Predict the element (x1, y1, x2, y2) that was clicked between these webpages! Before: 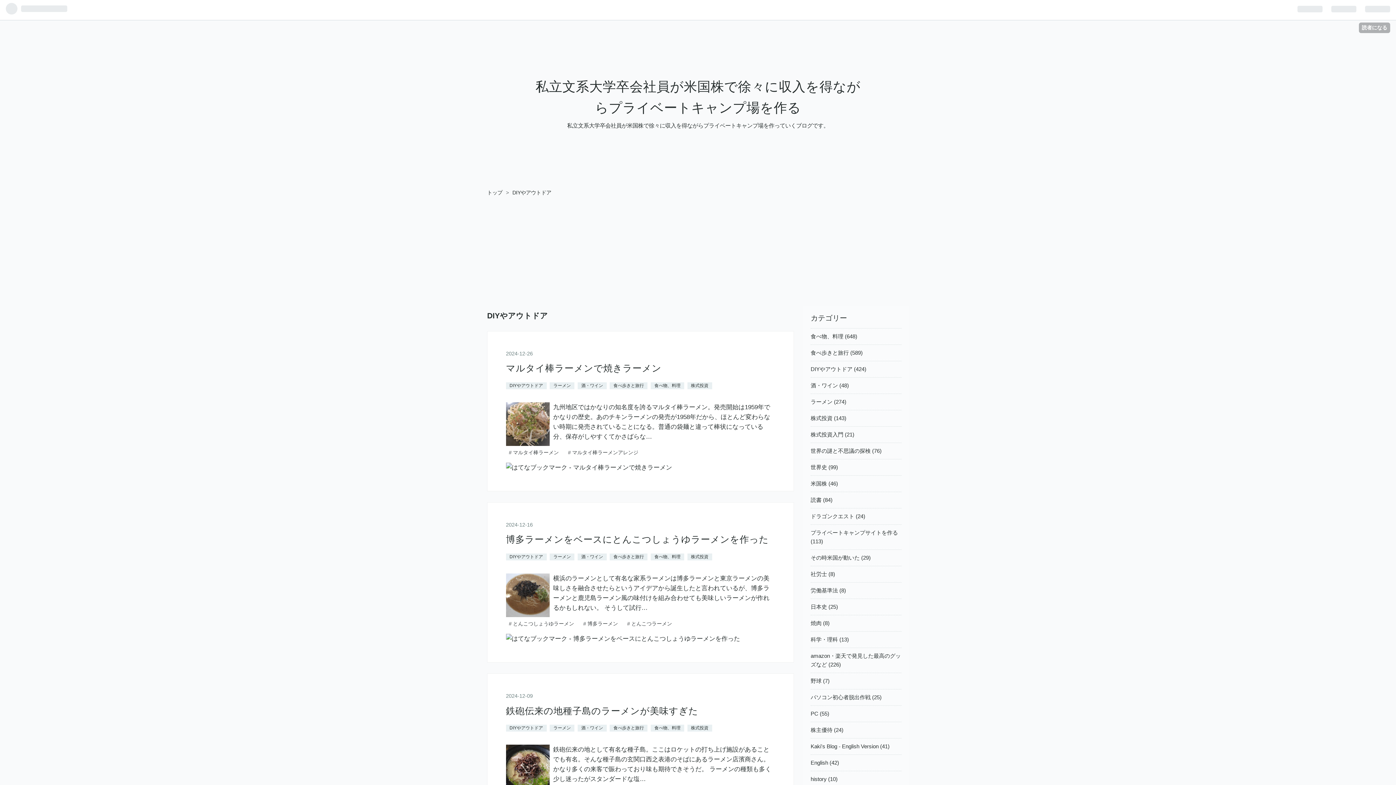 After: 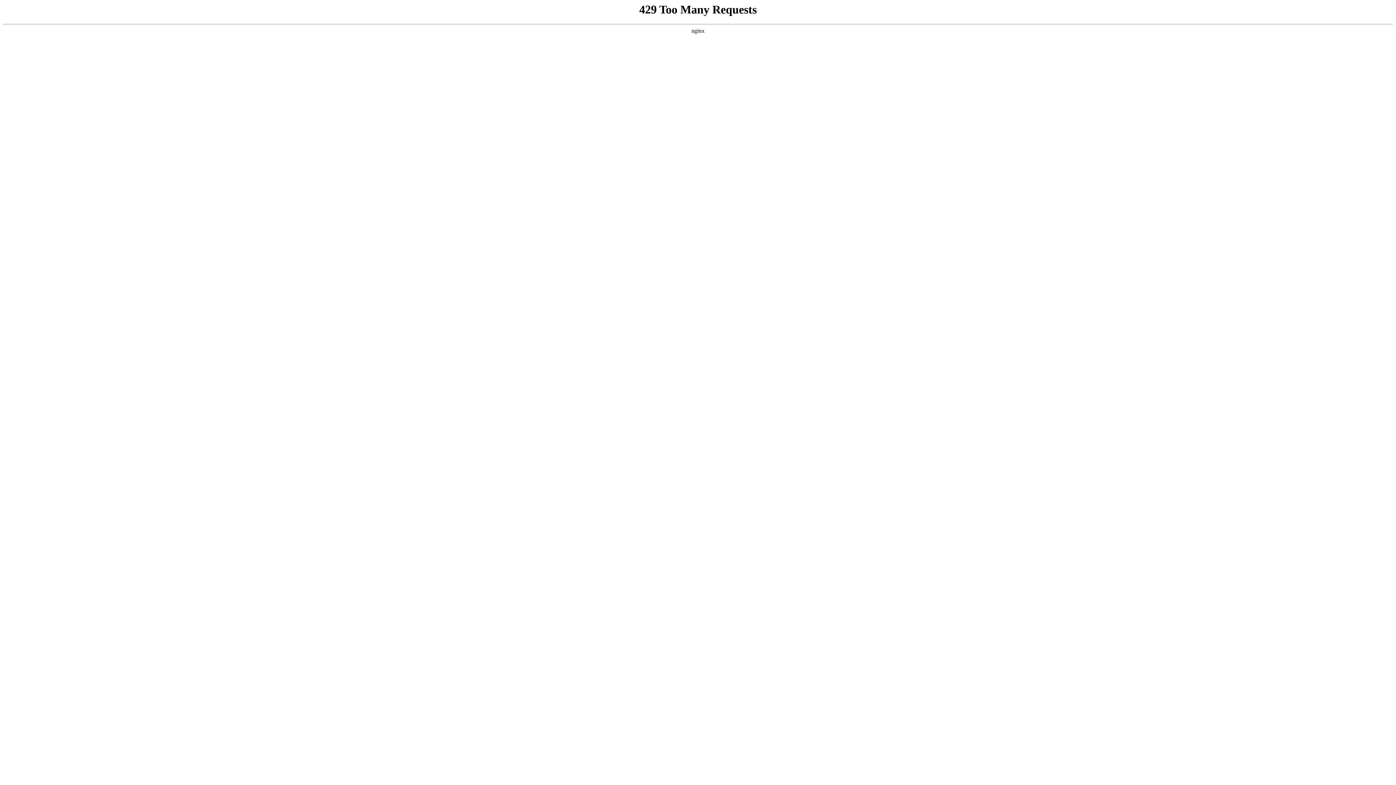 Action: label: 食べ物、料理 bbox: (650, 553, 684, 560)